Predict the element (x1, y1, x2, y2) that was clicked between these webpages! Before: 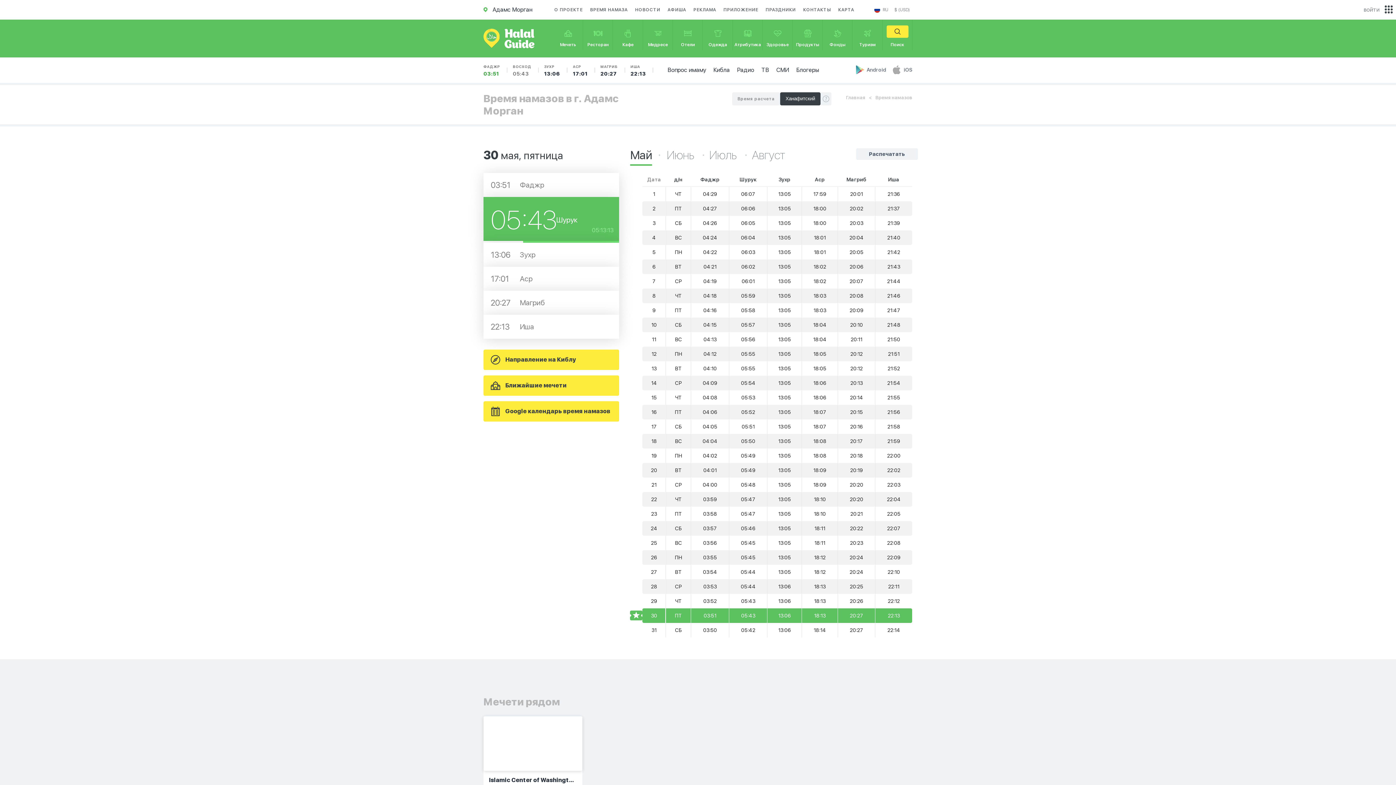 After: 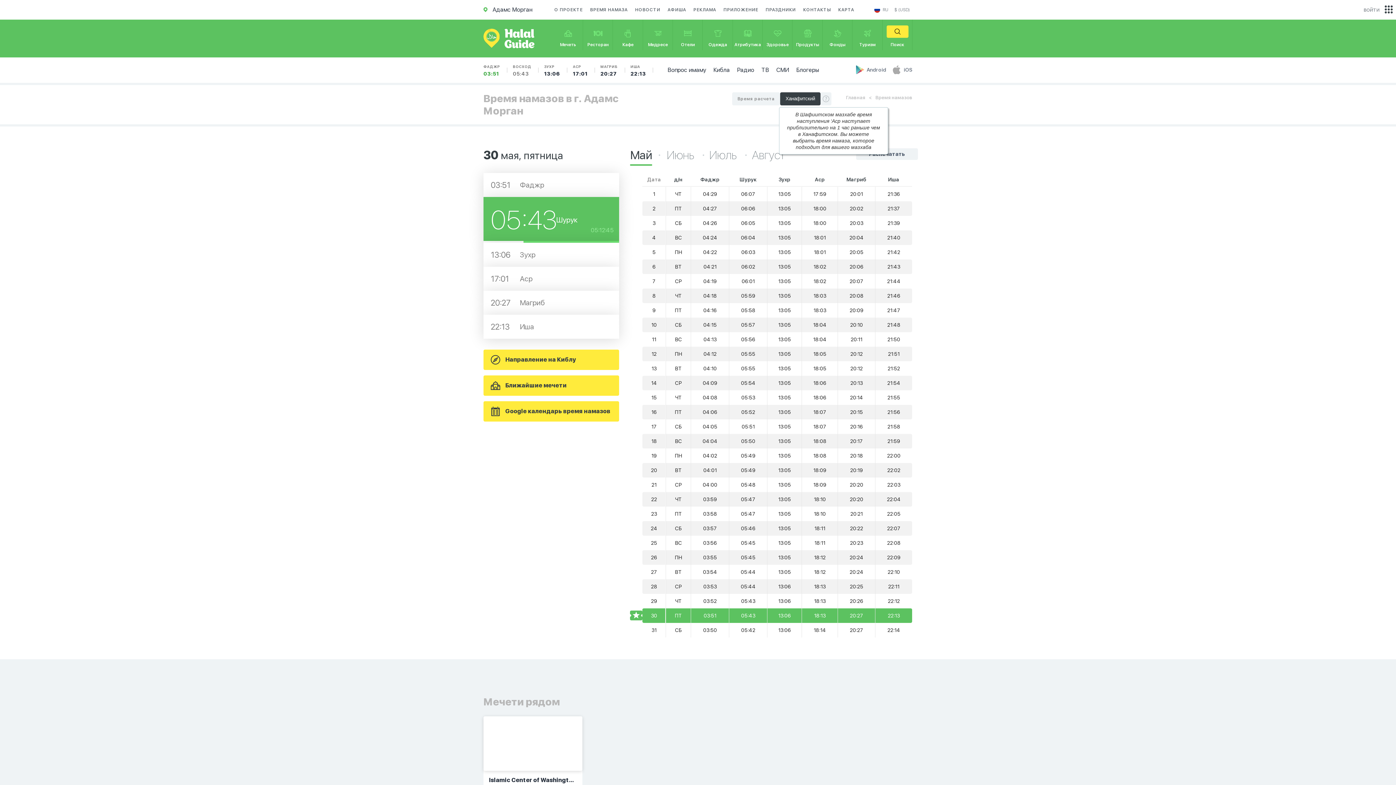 Action: bbox: (820, 92, 831, 105)